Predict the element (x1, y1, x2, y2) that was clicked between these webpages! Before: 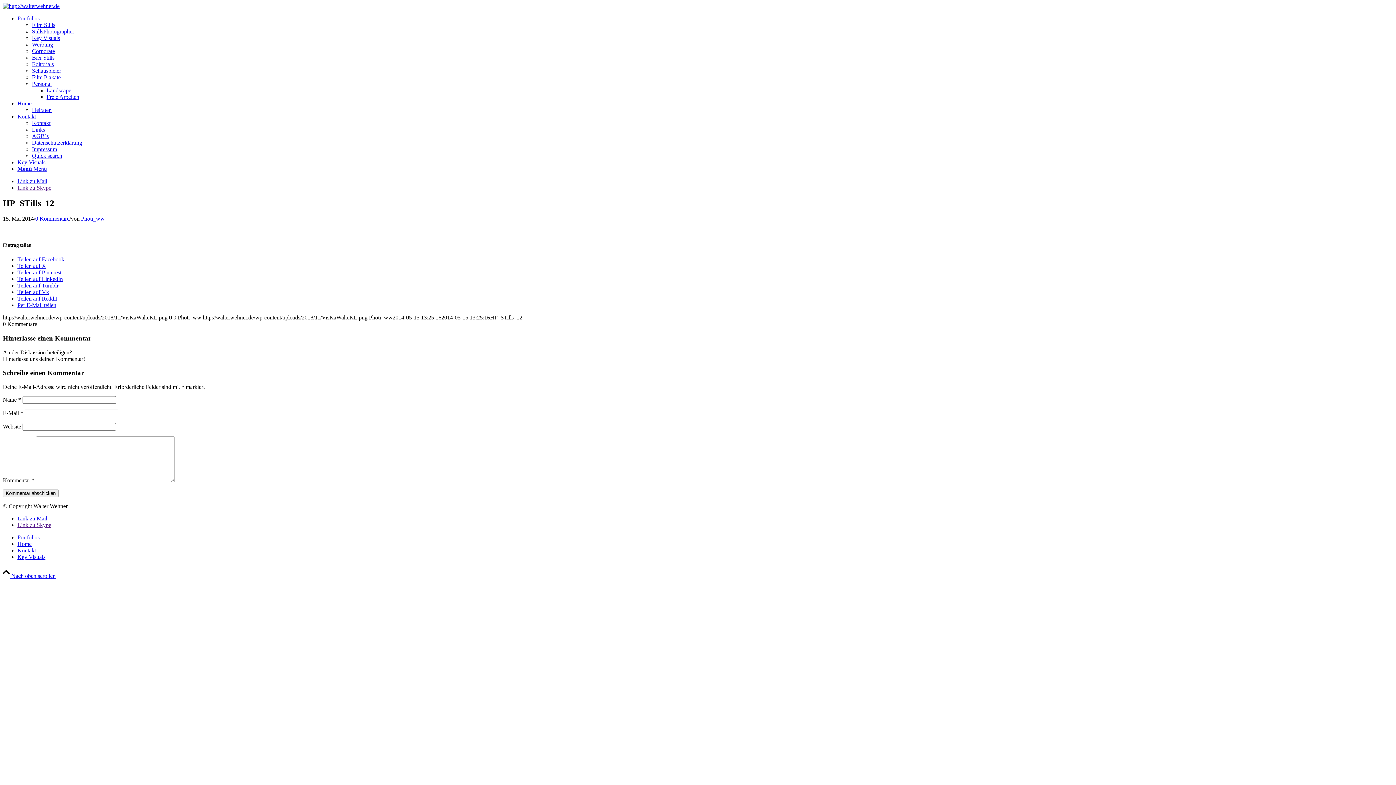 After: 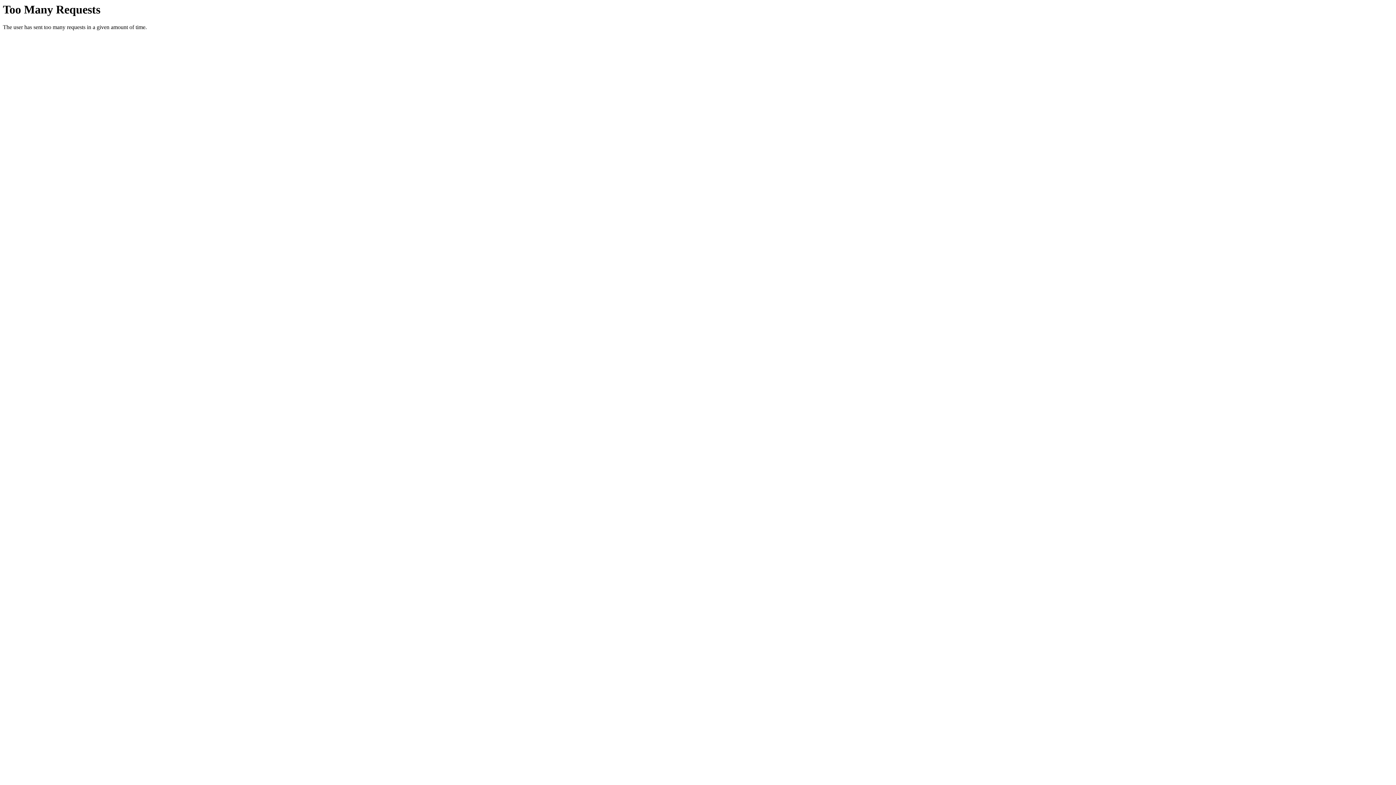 Action: label: Film Plakate bbox: (32, 74, 60, 80)